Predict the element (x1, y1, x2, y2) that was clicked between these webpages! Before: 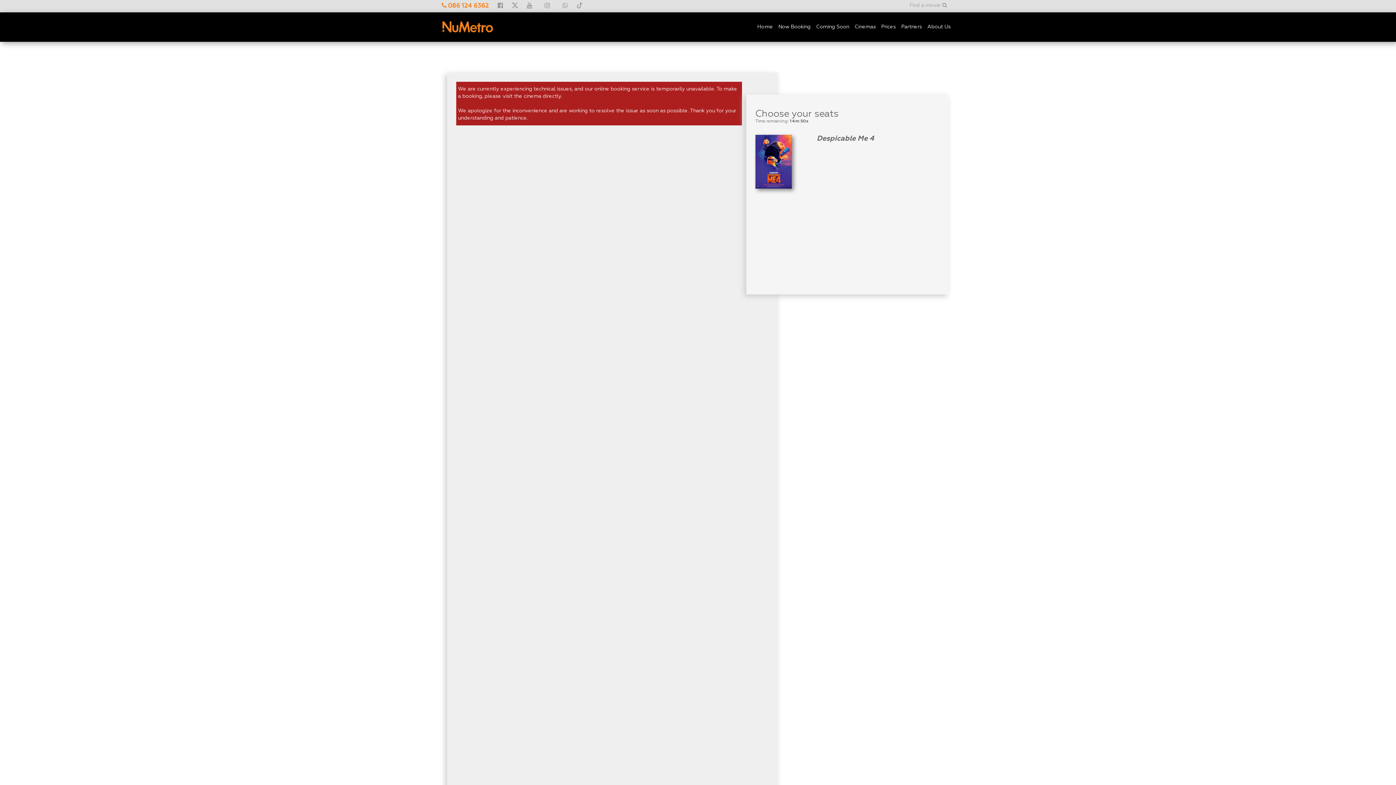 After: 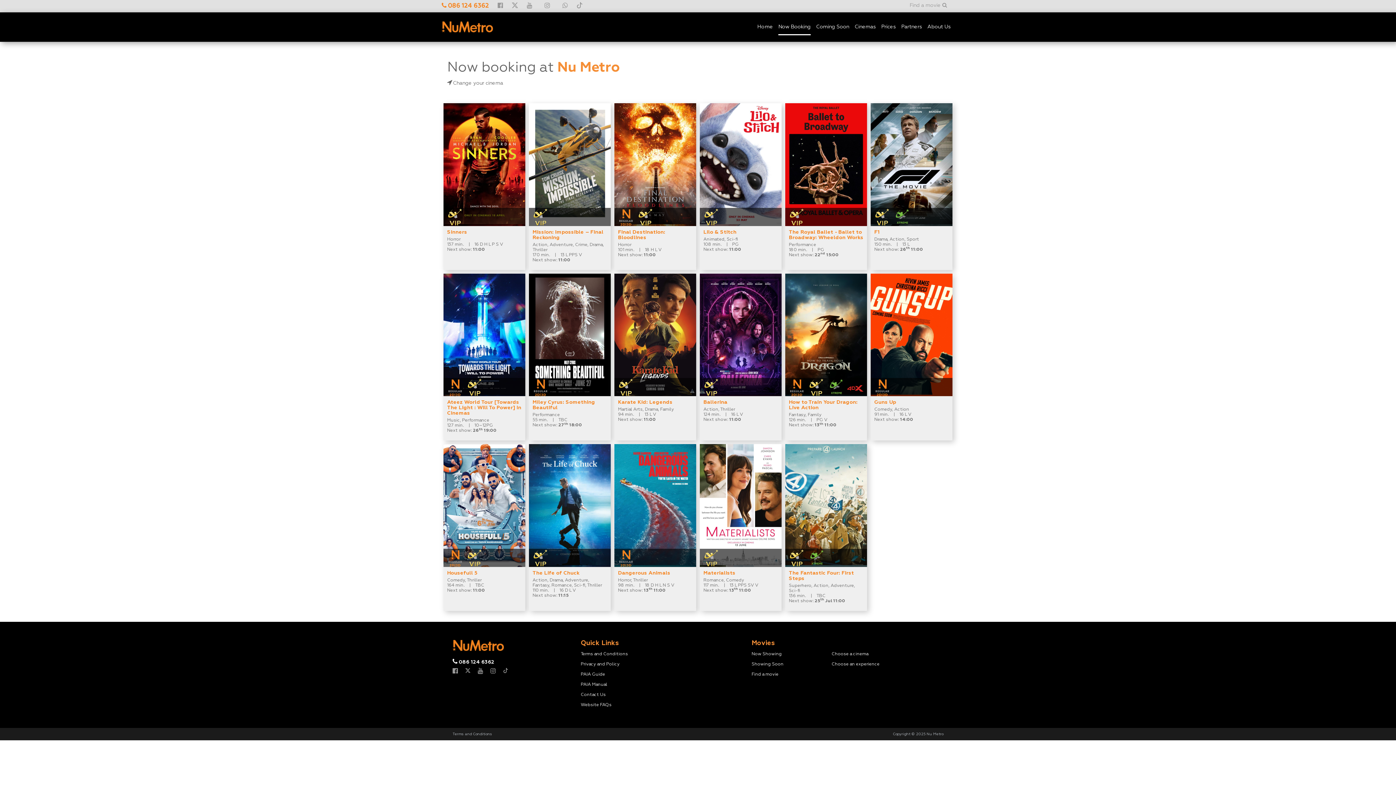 Action: label: Now Booking bbox: (778, 19, 810, 34)